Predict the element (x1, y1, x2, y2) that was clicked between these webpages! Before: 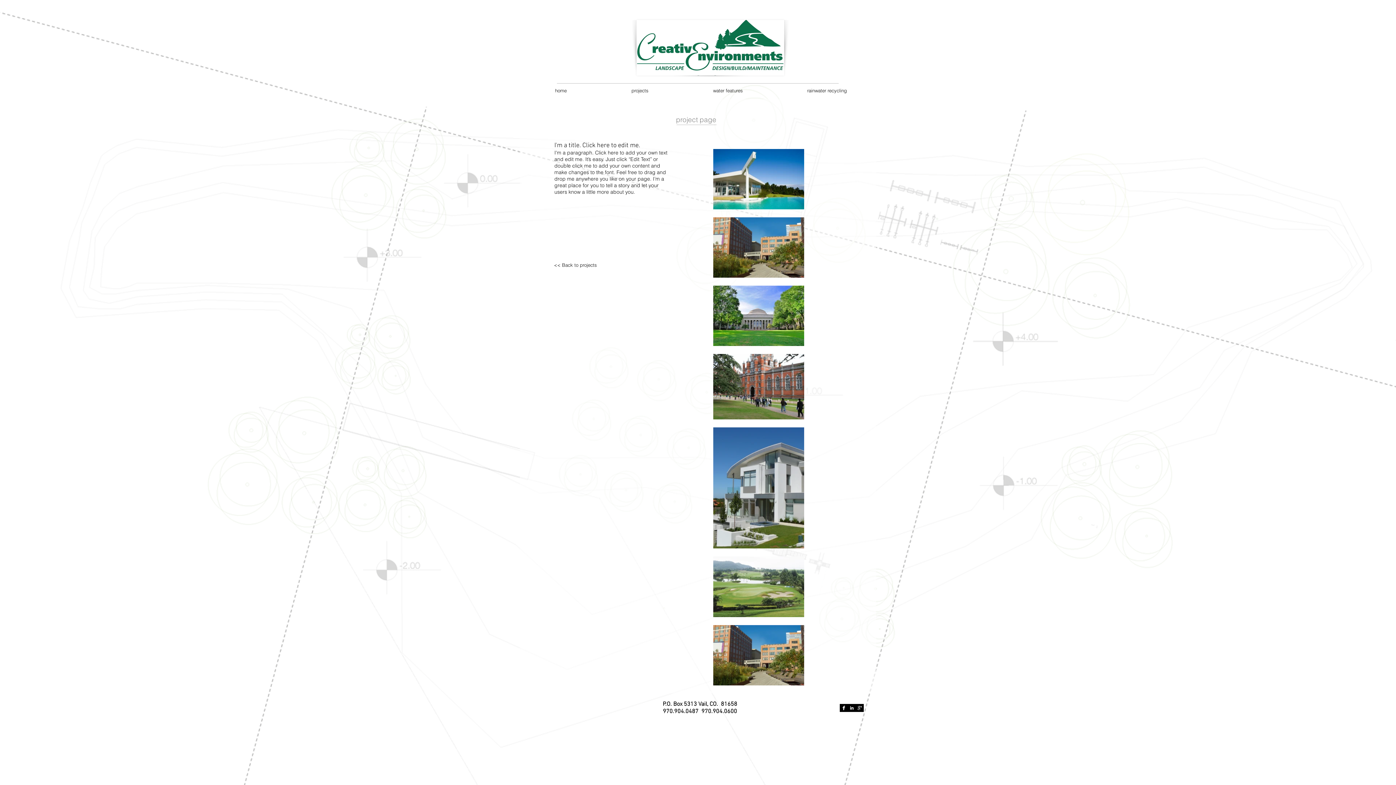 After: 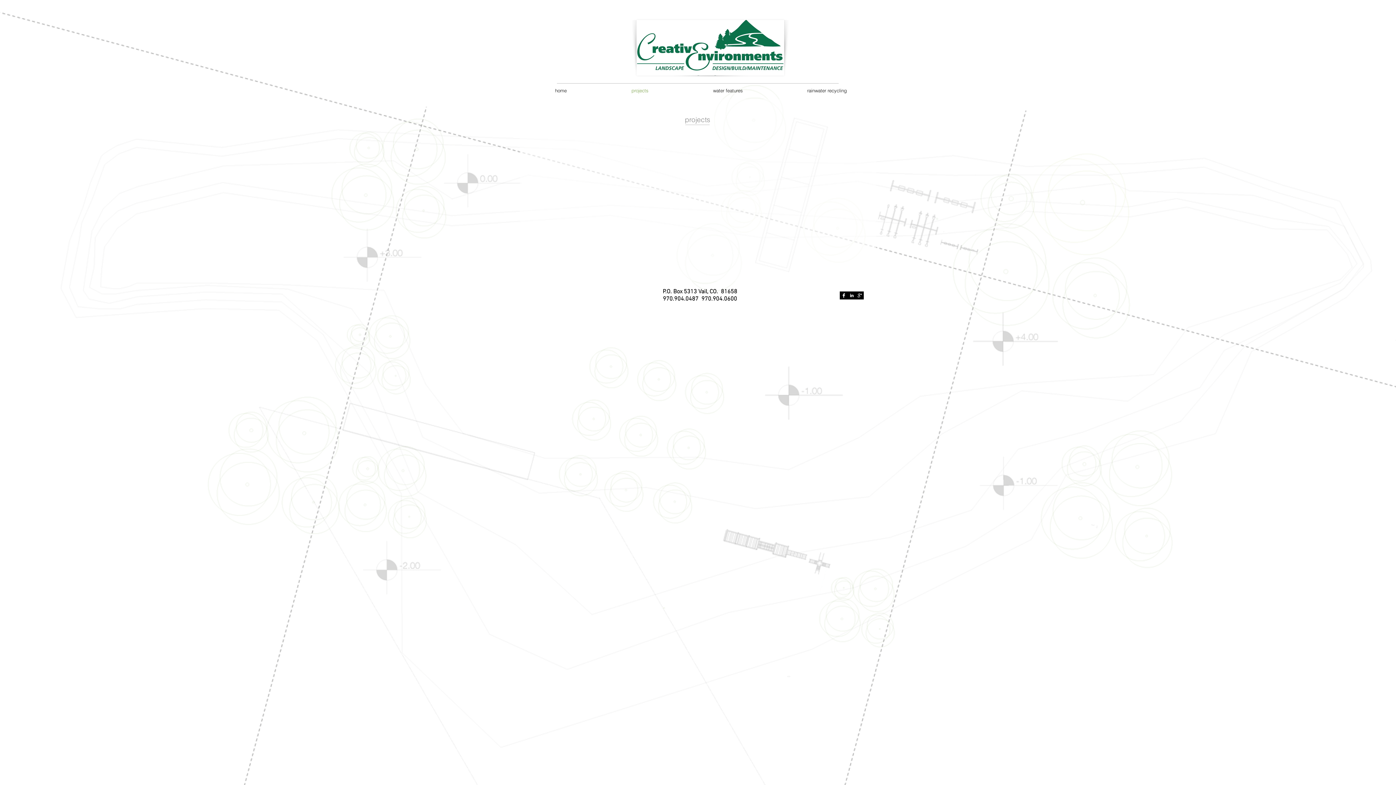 Action: label: projects bbox: (599, 85, 681, 96)